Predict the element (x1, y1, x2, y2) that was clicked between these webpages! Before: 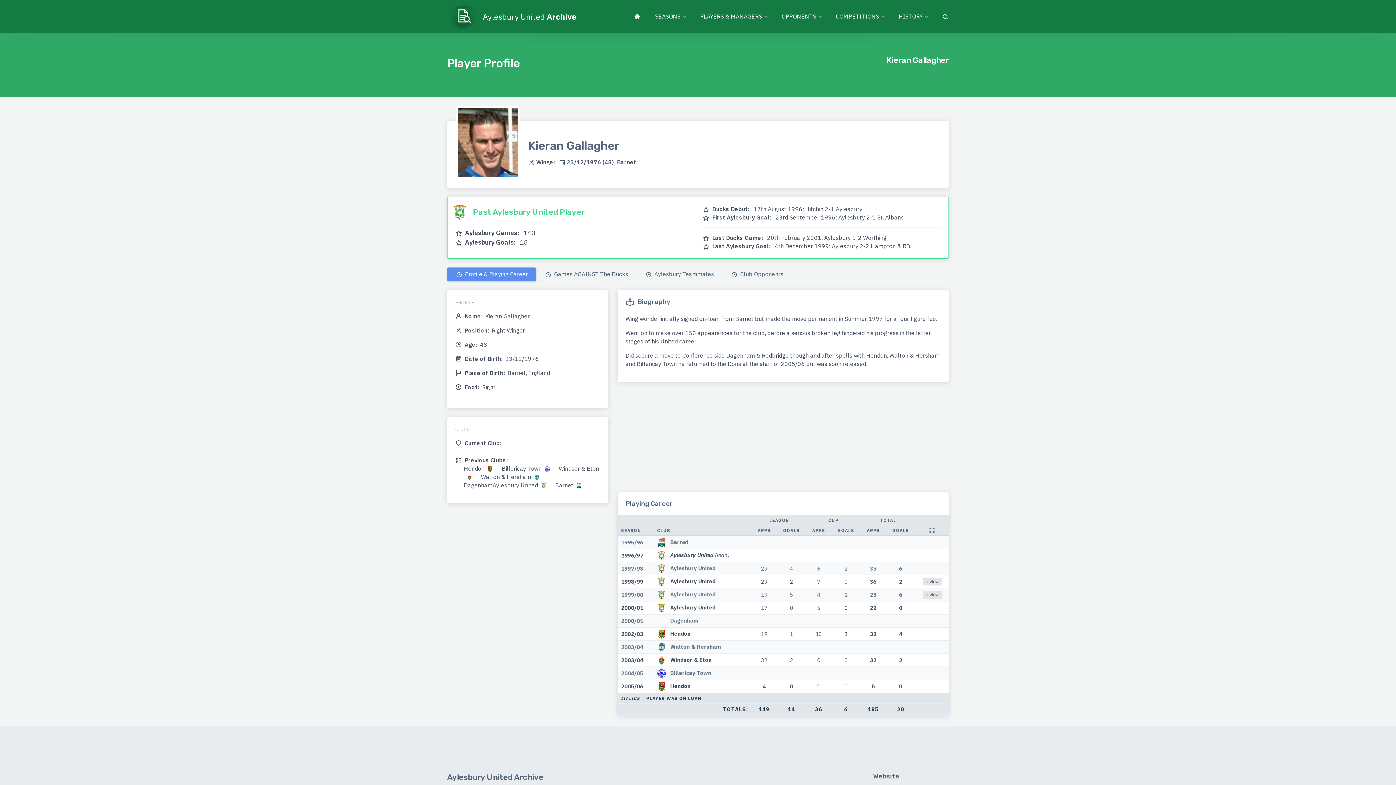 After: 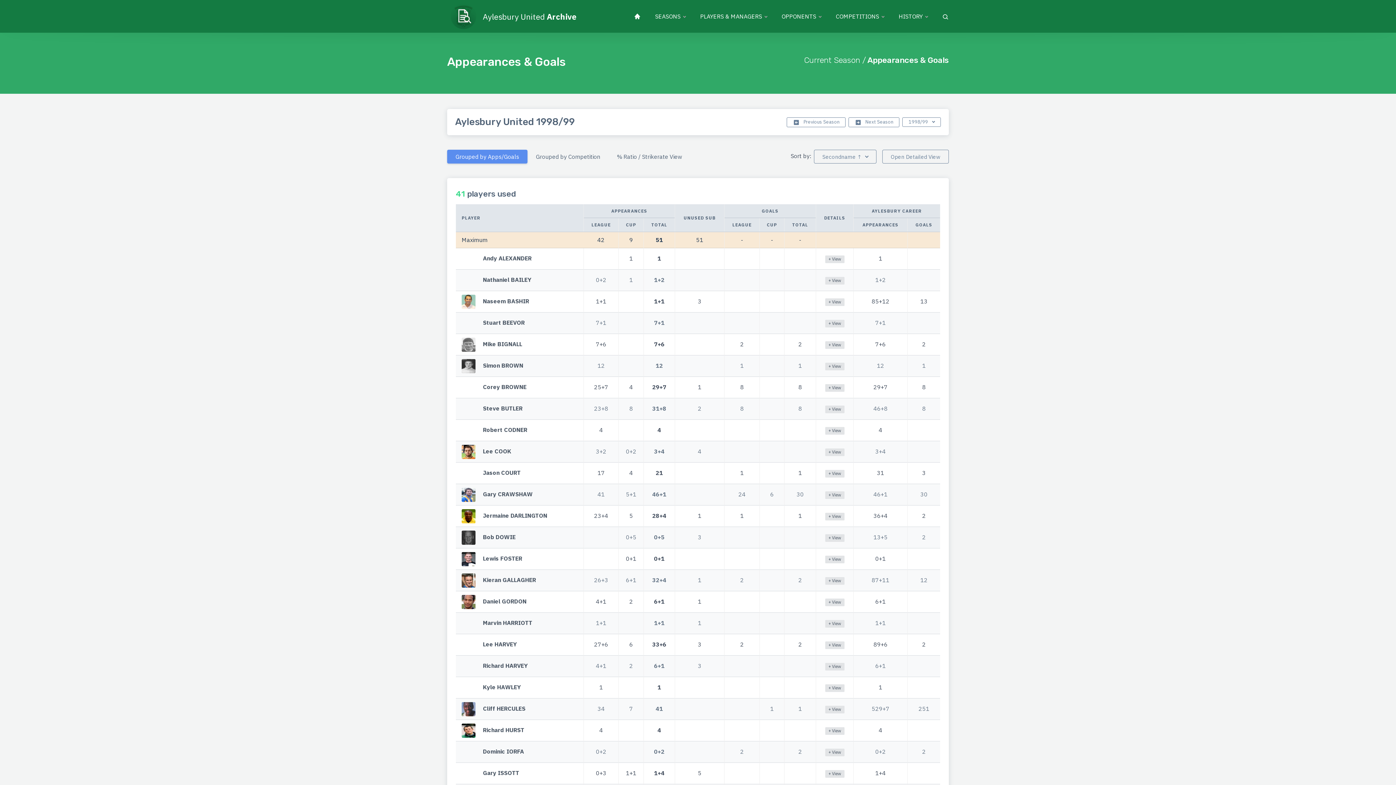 Action: bbox: (621, 578, 643, 585) label: 1998/99